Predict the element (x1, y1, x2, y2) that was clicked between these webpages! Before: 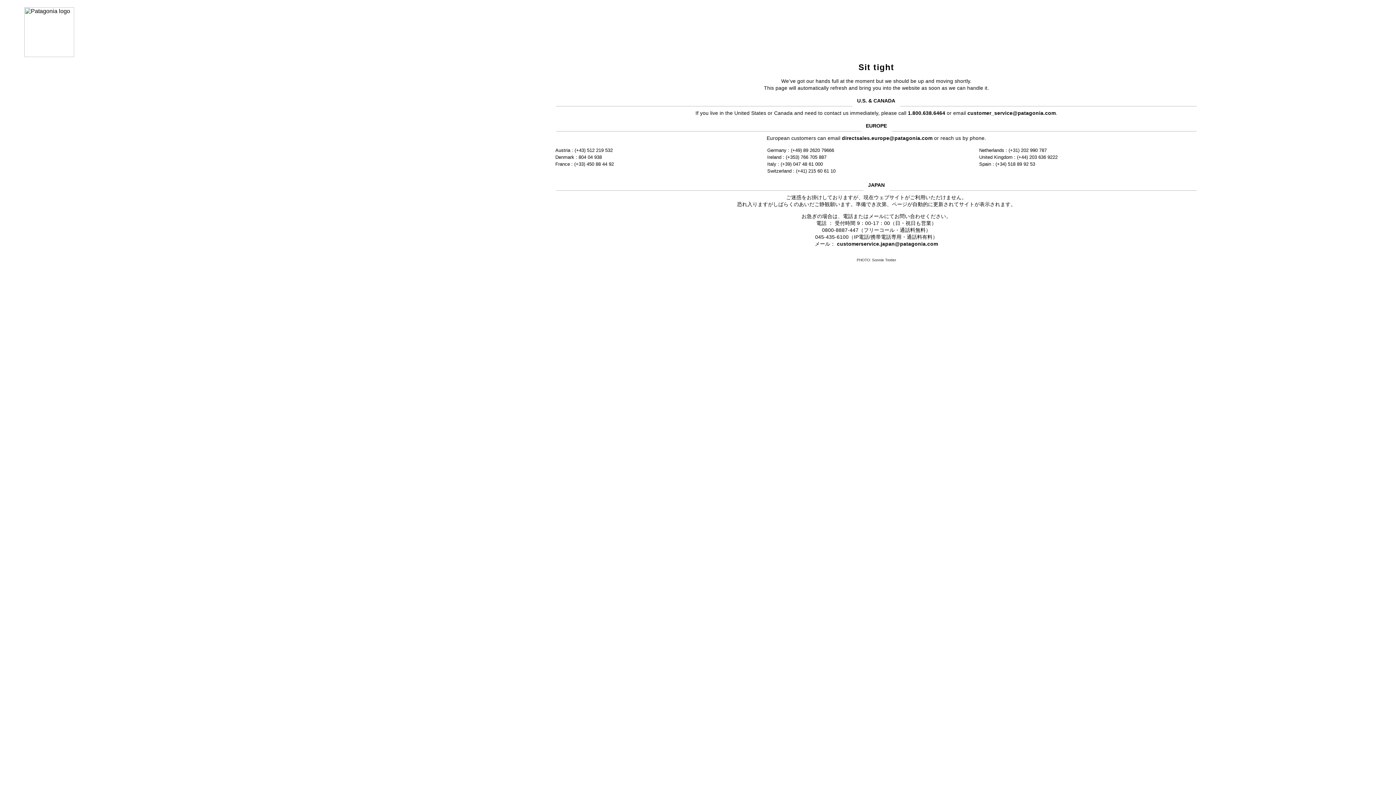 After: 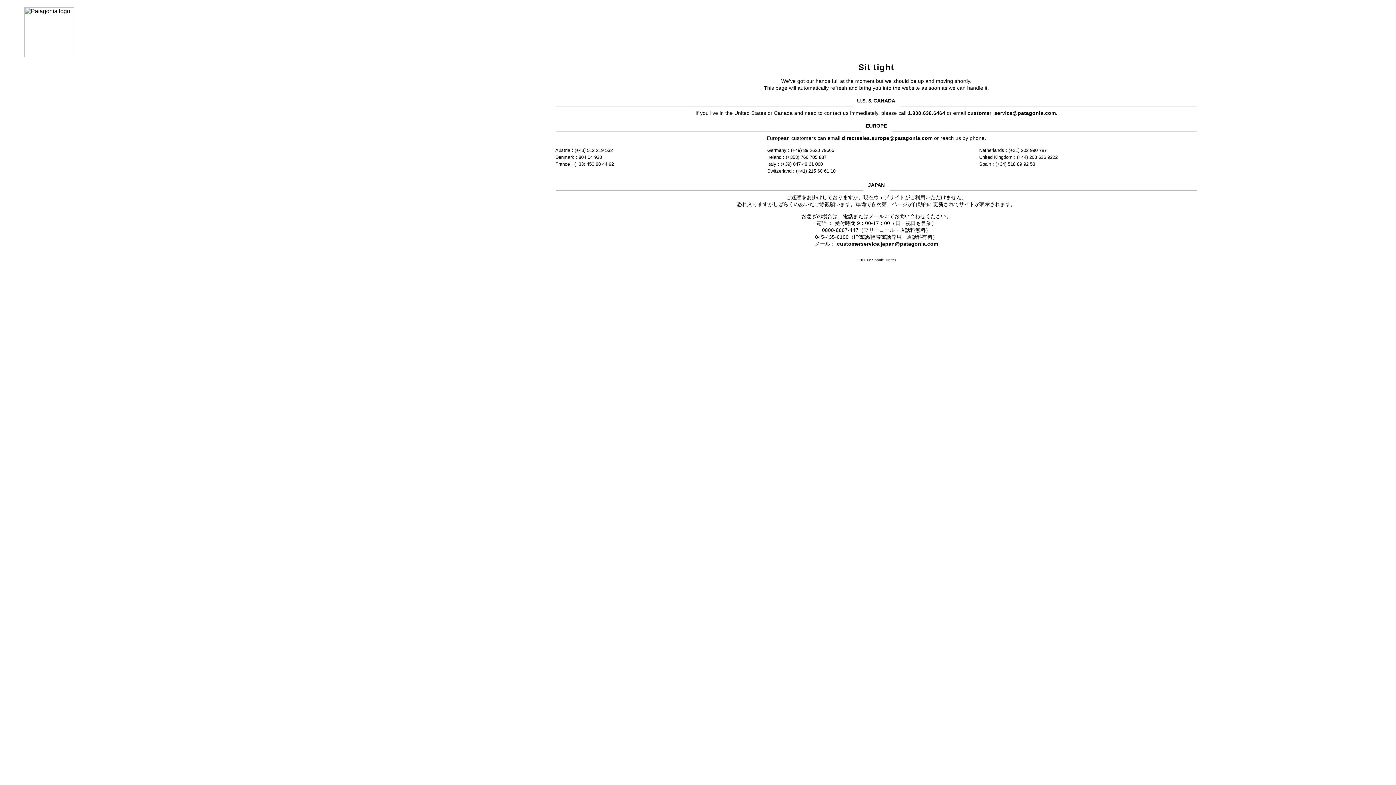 Action: bbox: (842, 135, 932, 141) label: directsales.europe@patagonia.com